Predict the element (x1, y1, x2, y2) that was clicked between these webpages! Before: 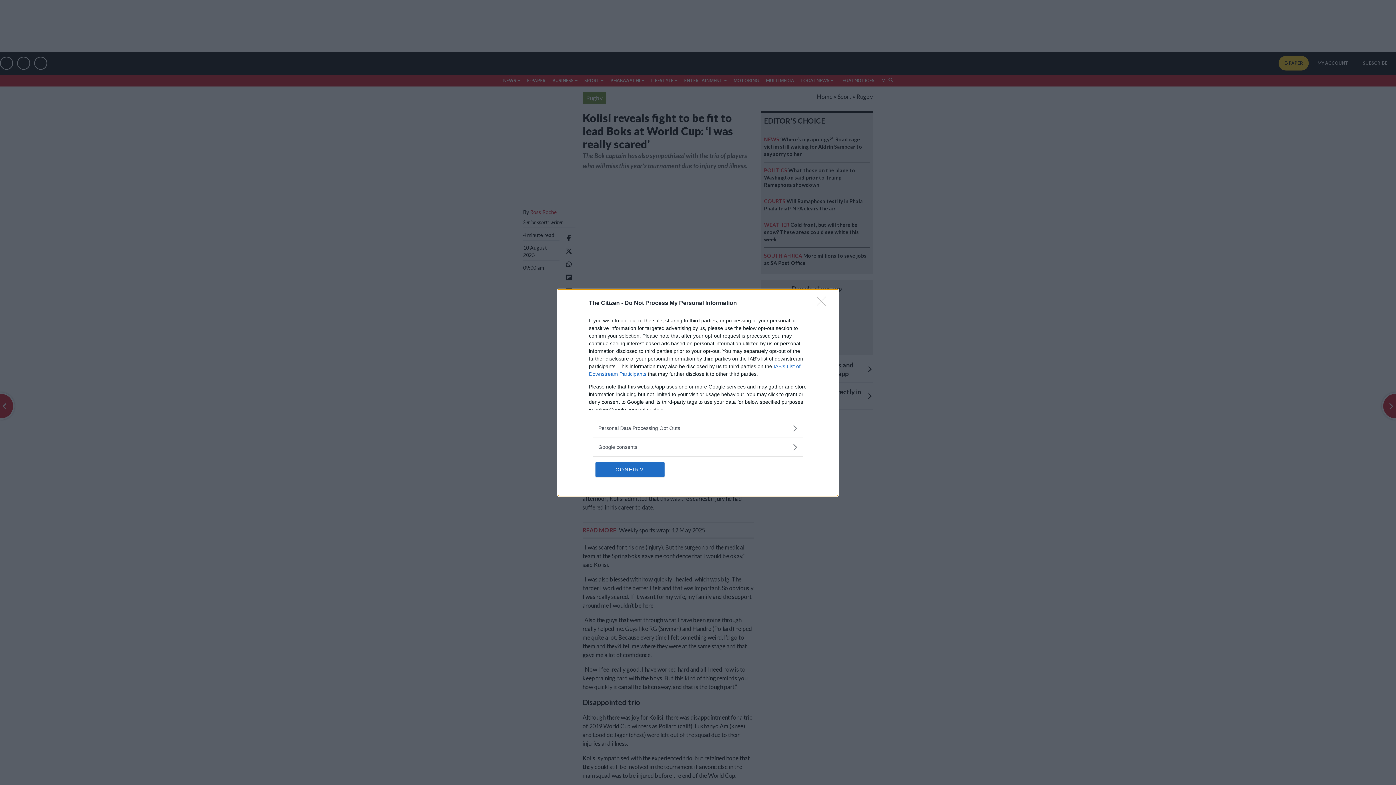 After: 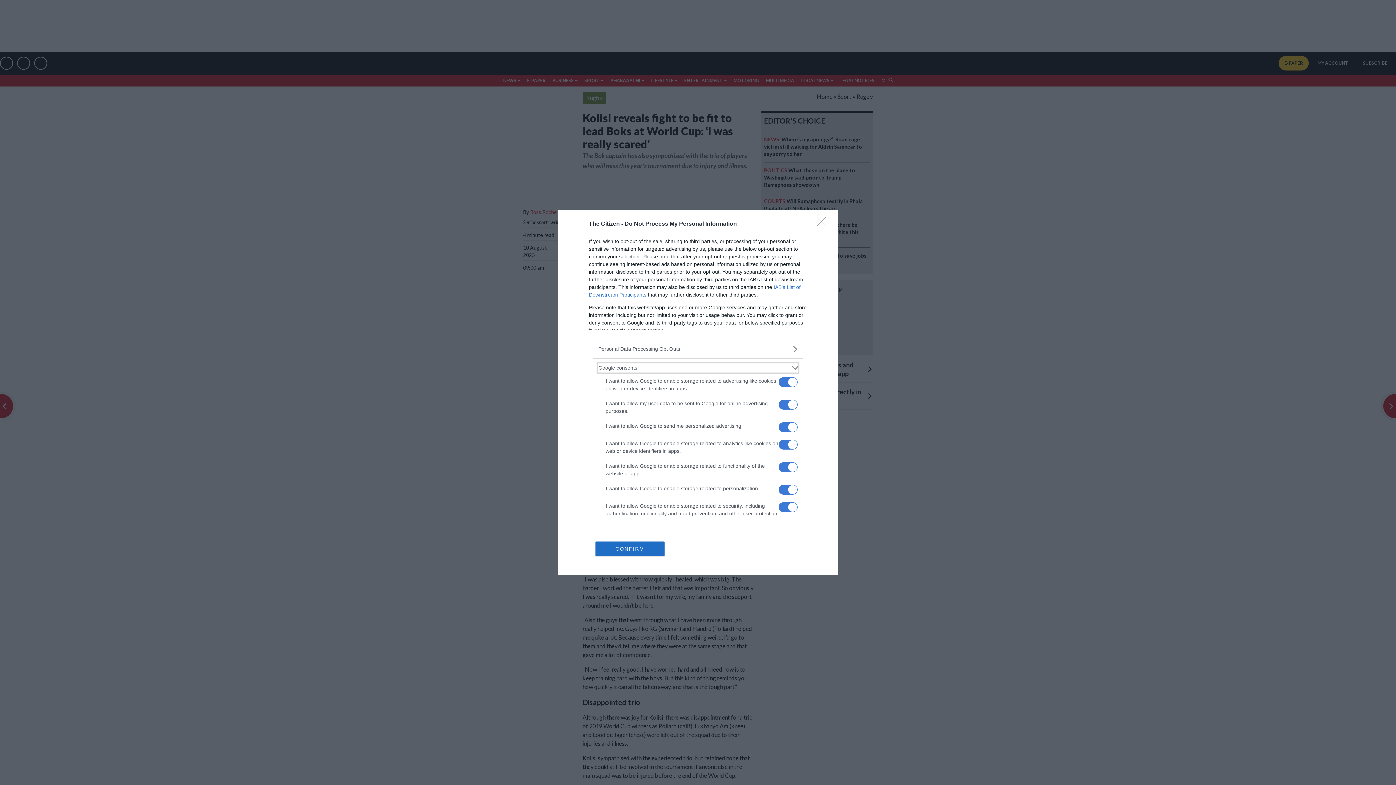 Action: bbox: (598, 443, 797, 451) label: Google consents